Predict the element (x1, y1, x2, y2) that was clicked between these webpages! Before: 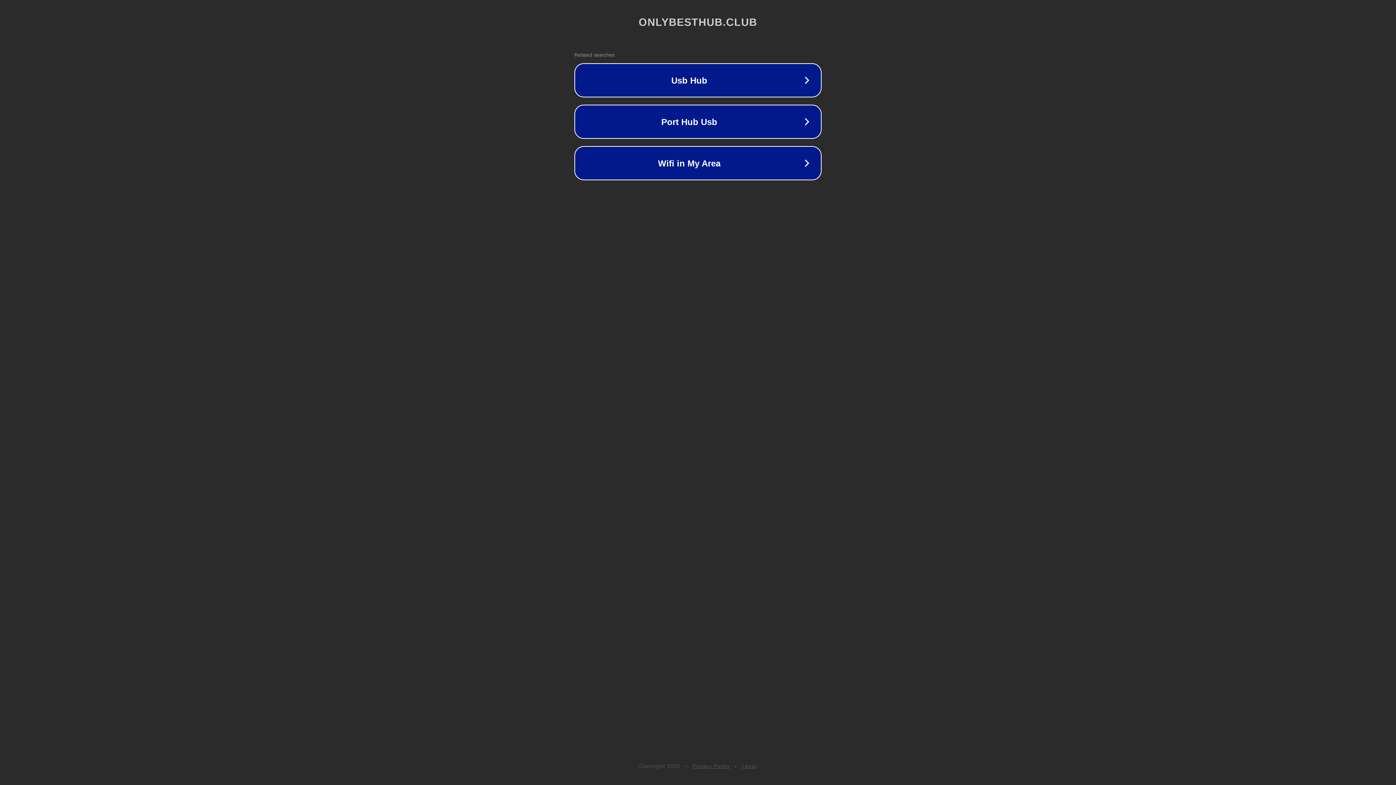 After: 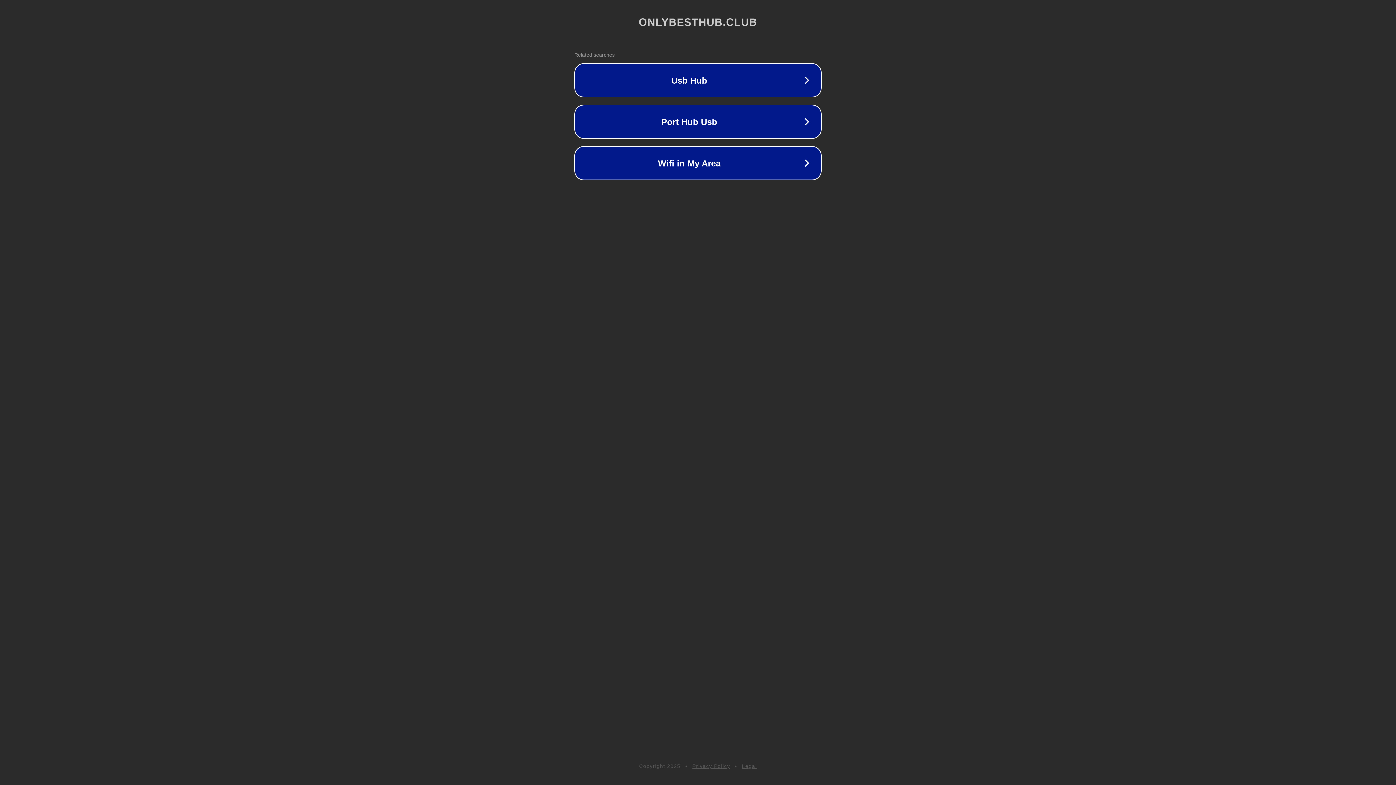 Action: label: Privacy Policy bbox: (692, 763, 730, 769)